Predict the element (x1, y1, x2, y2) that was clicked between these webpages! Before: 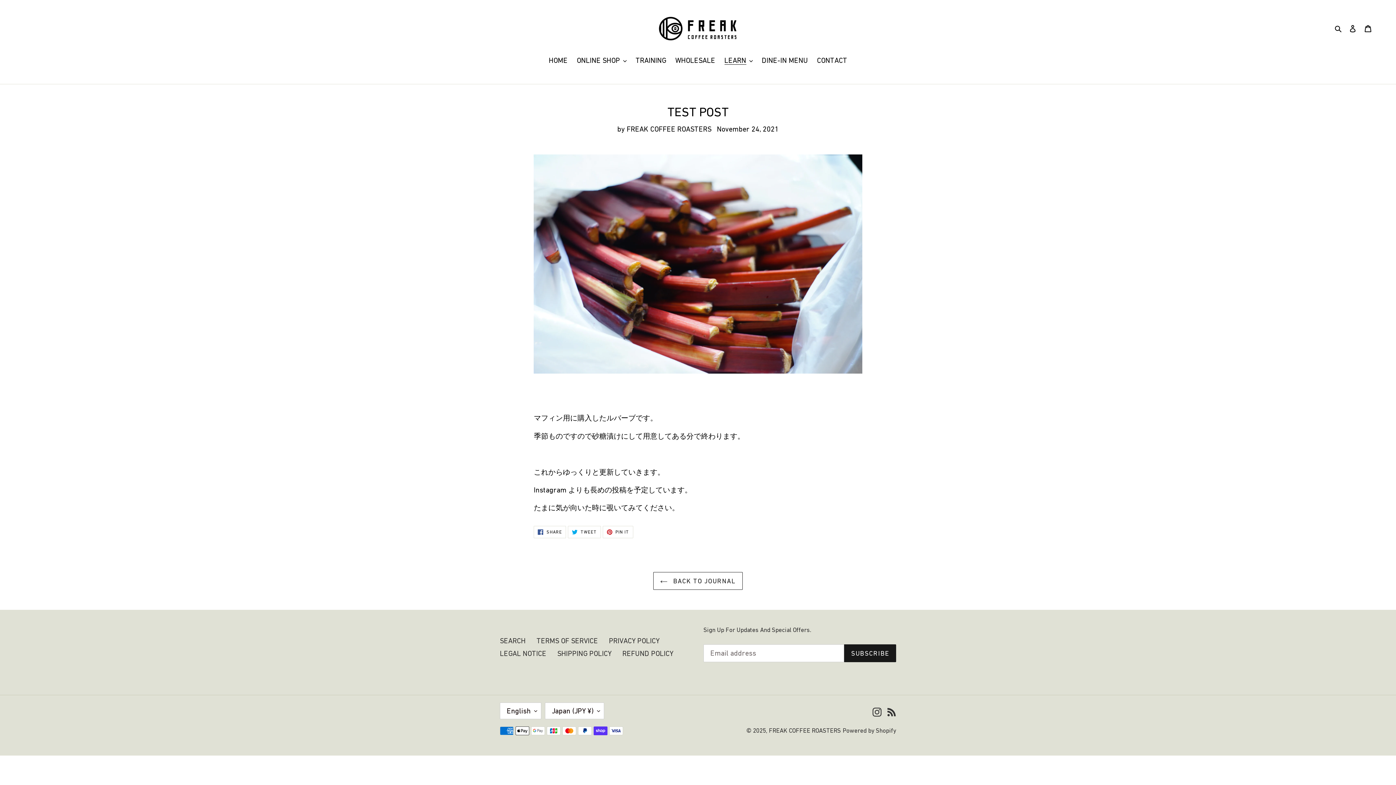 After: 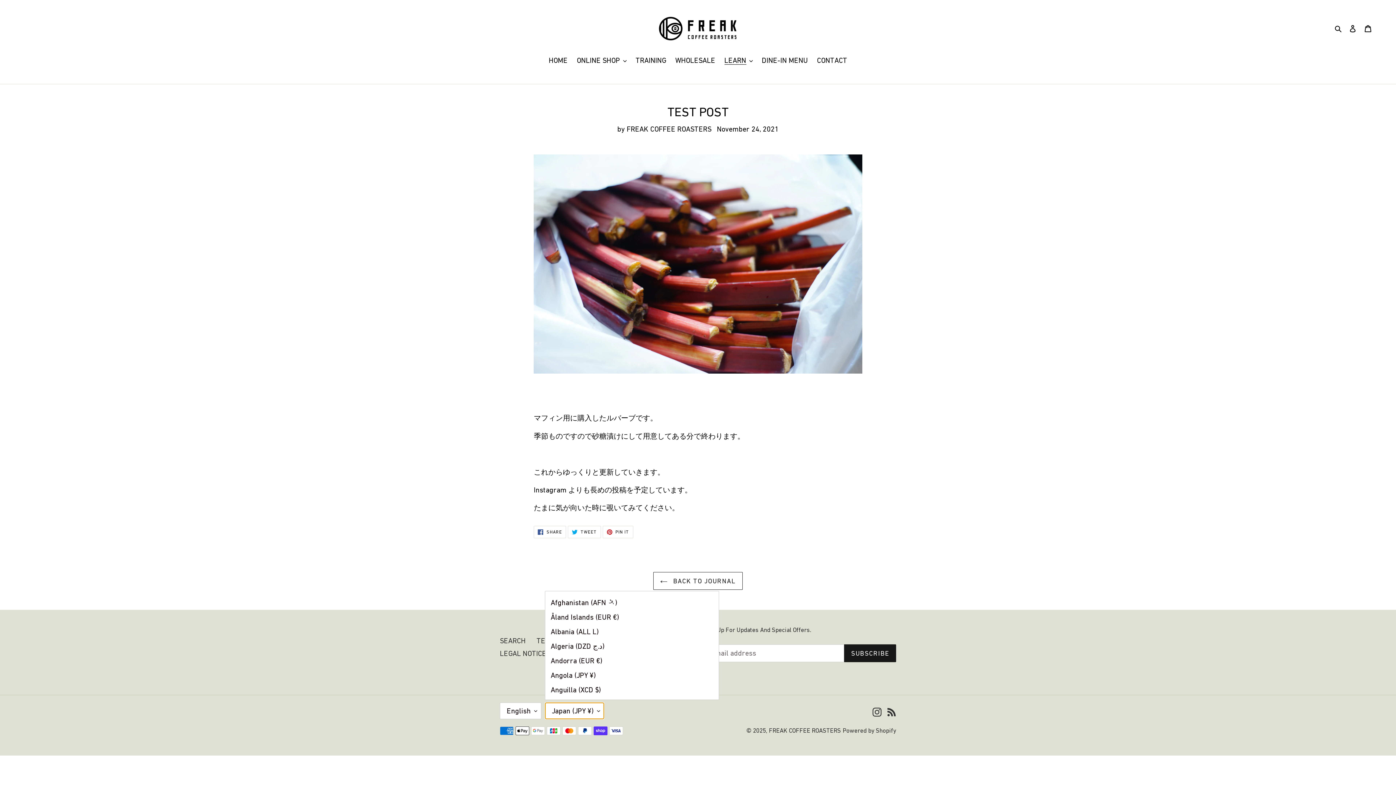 Action: label: Japan (JPY ¥) bbox: (545, 702, 604, 719)